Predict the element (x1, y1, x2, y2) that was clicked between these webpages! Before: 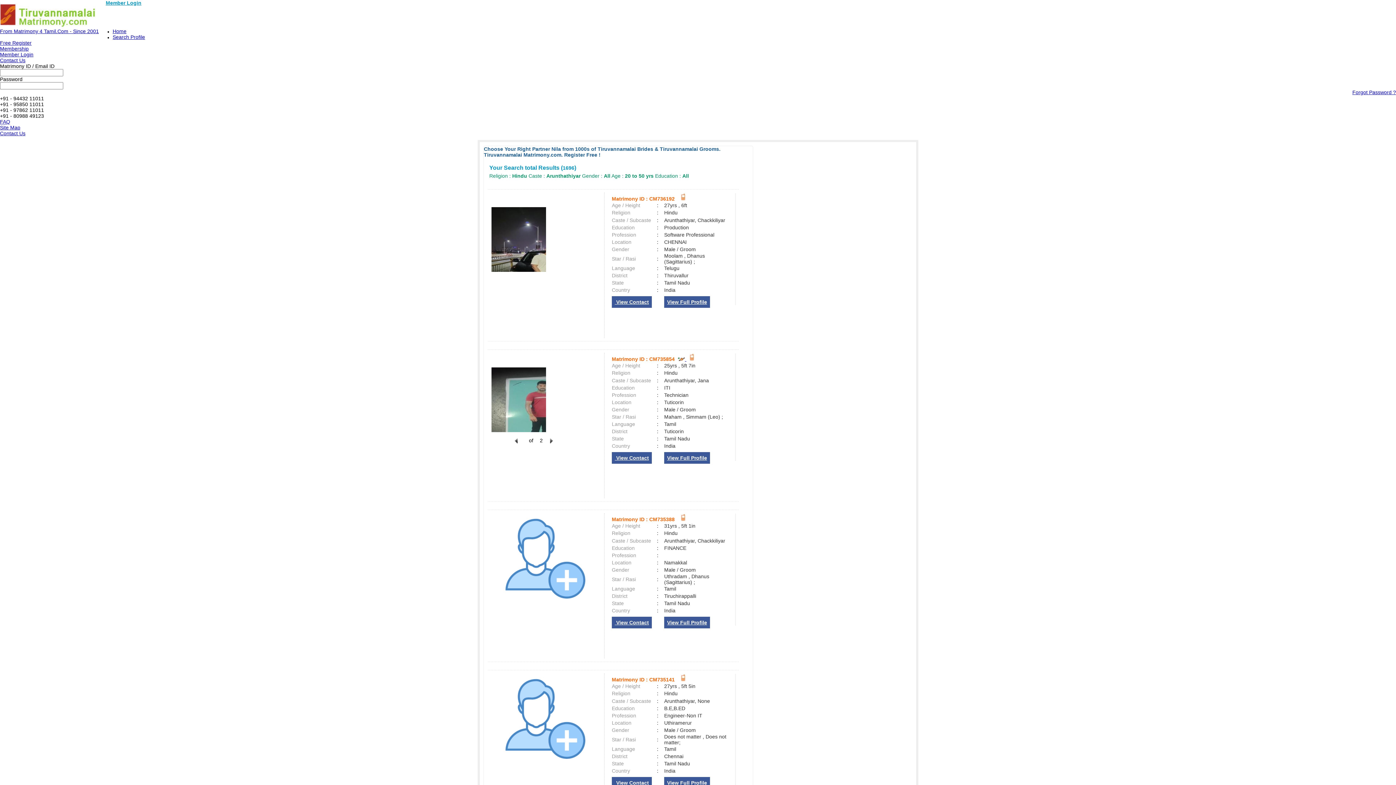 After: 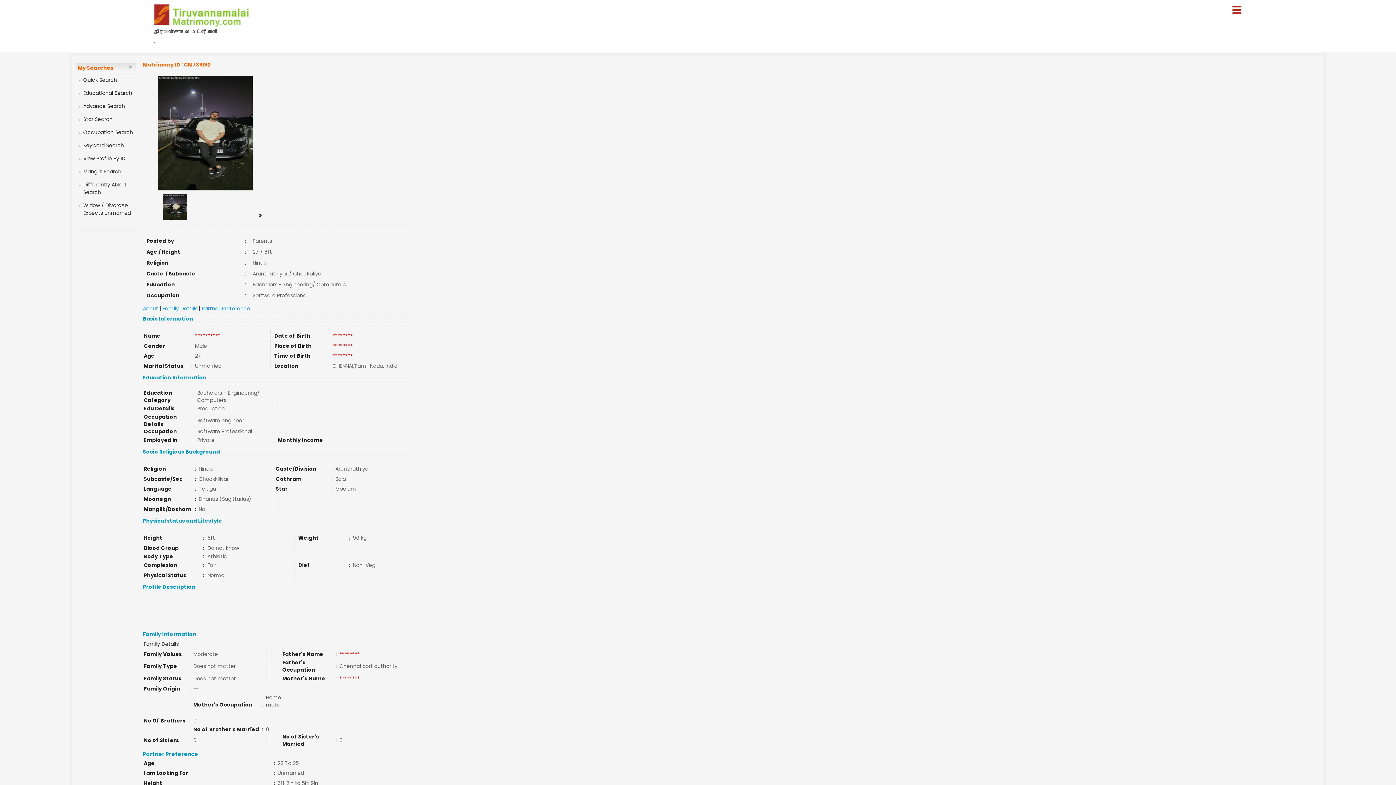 Action: label: View Full Profile bbox: (664, 296, 710, 308)